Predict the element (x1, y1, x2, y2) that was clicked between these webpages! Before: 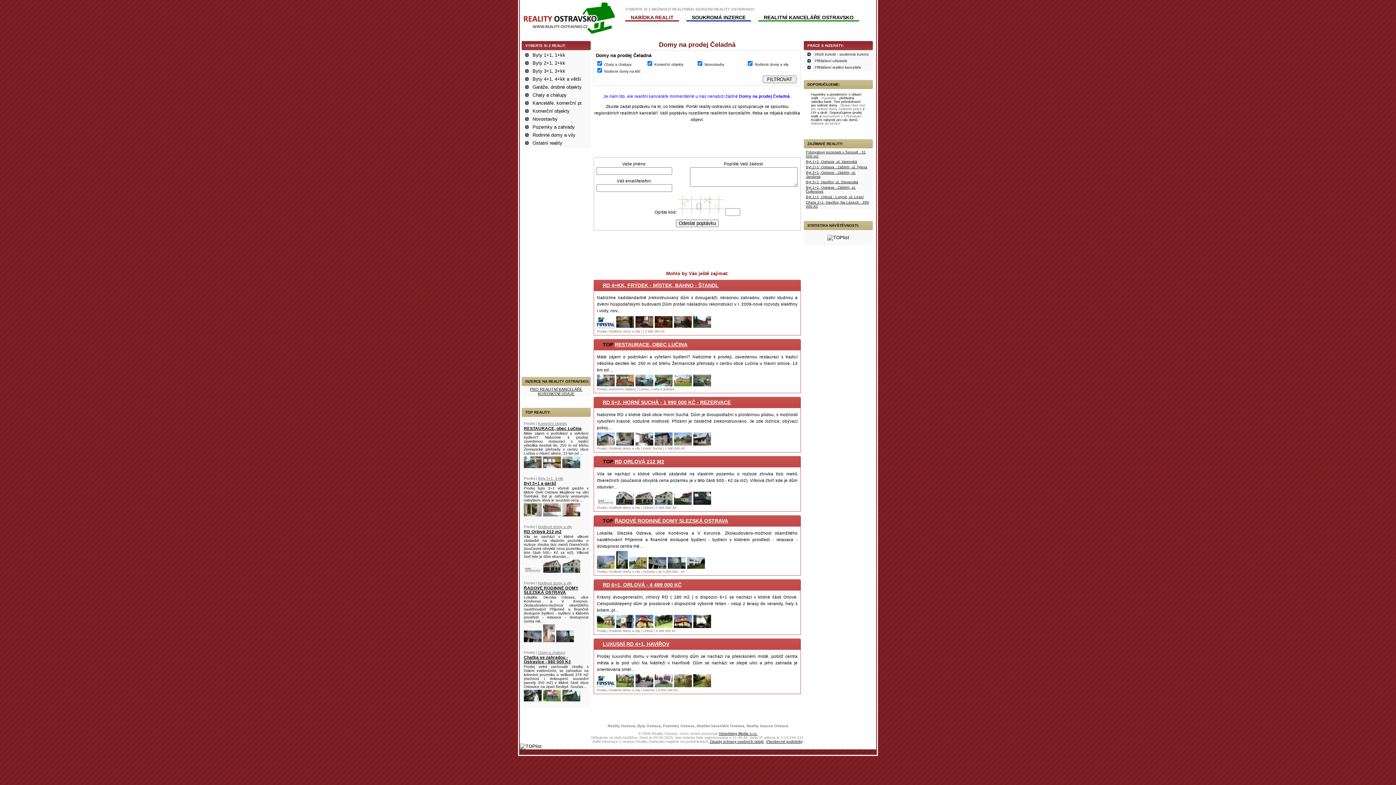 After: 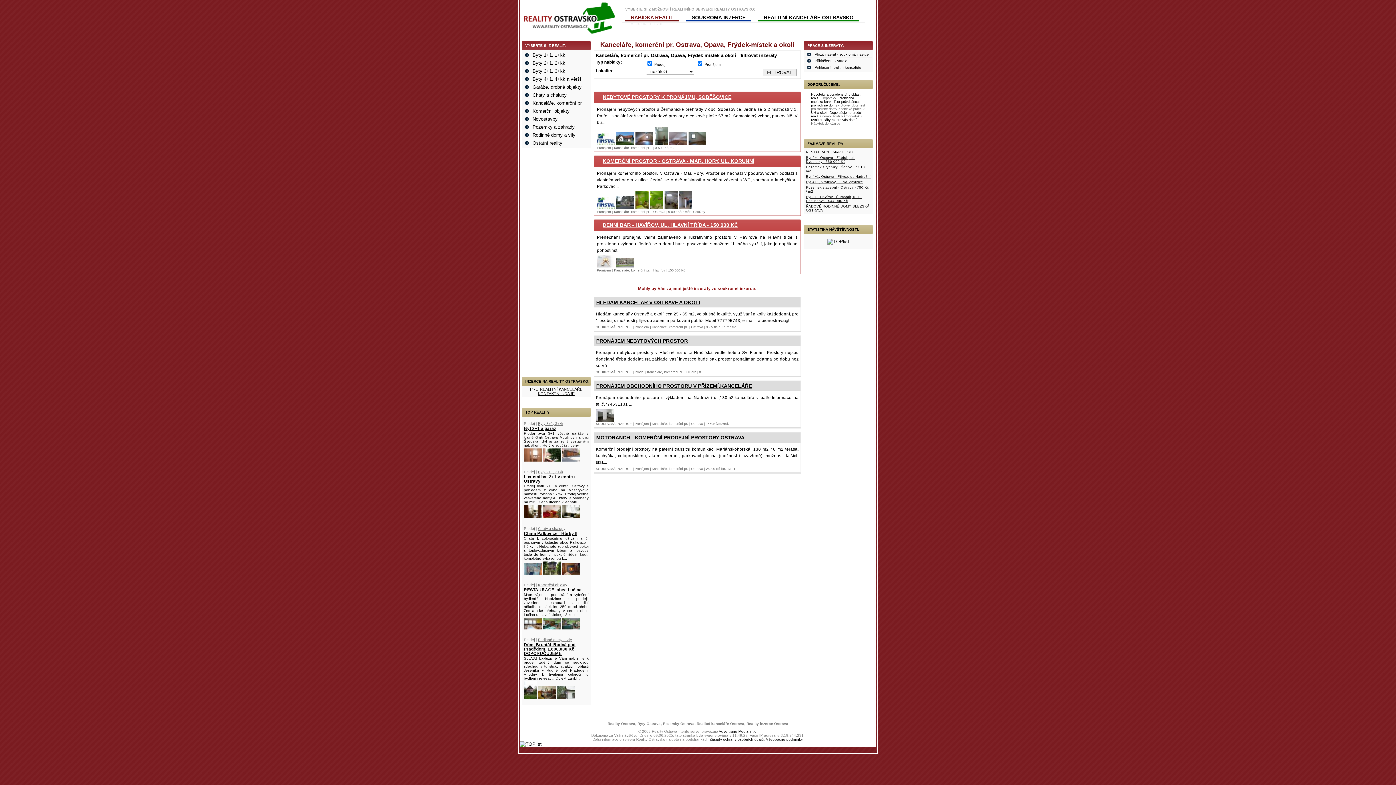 Action: bbox: (522, 99, 589, 107) label: Kanceláře, komerční pr.